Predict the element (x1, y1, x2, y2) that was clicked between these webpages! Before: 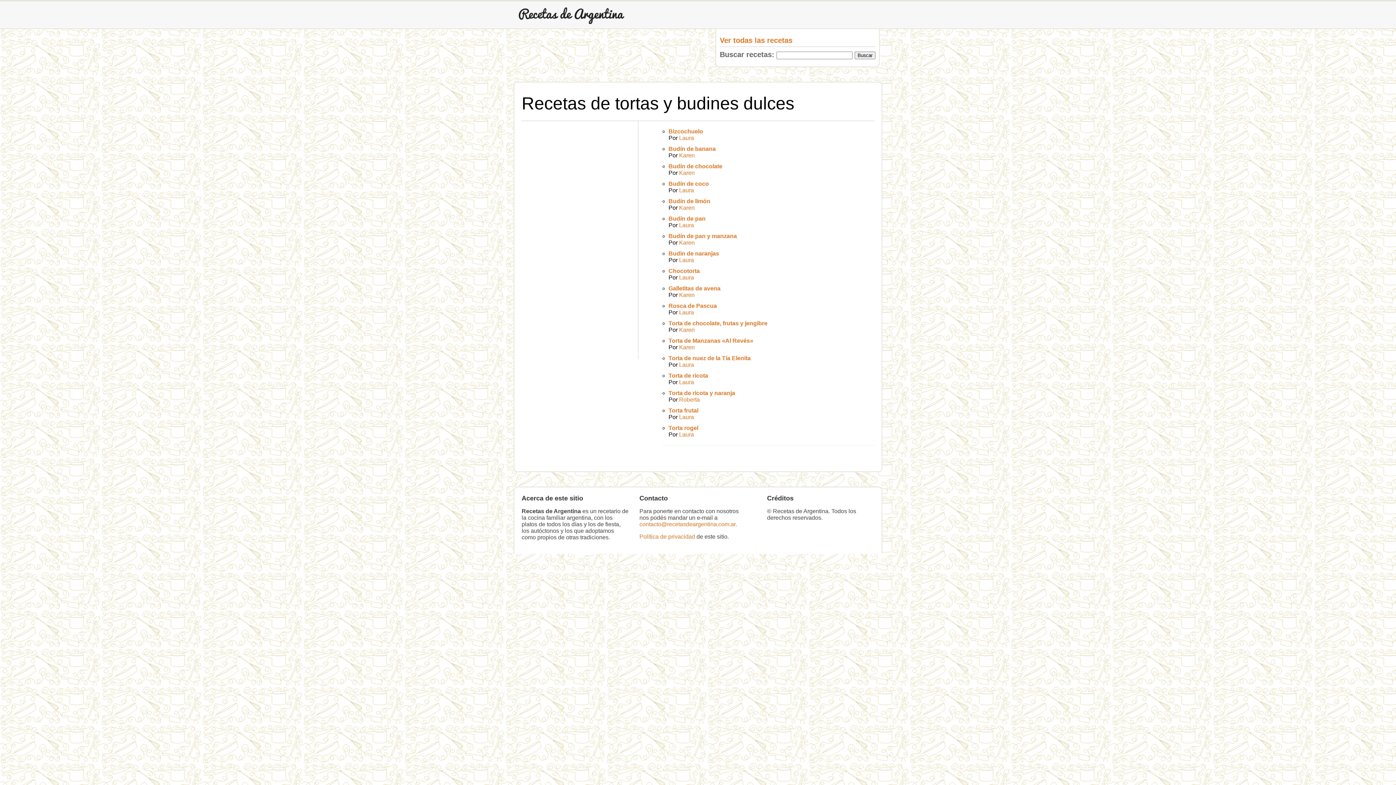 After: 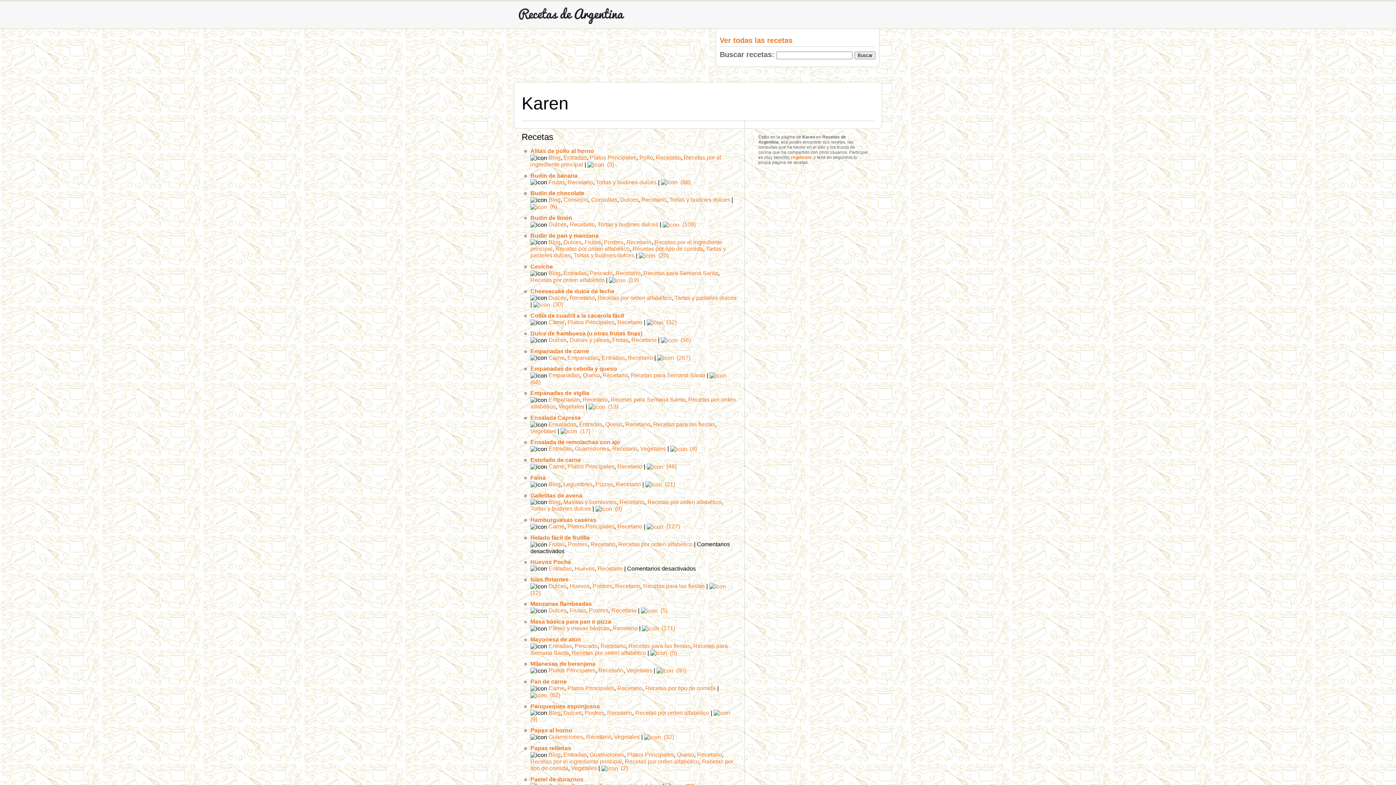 Action: label: Karen bbox: (679, 292, 694, 298)